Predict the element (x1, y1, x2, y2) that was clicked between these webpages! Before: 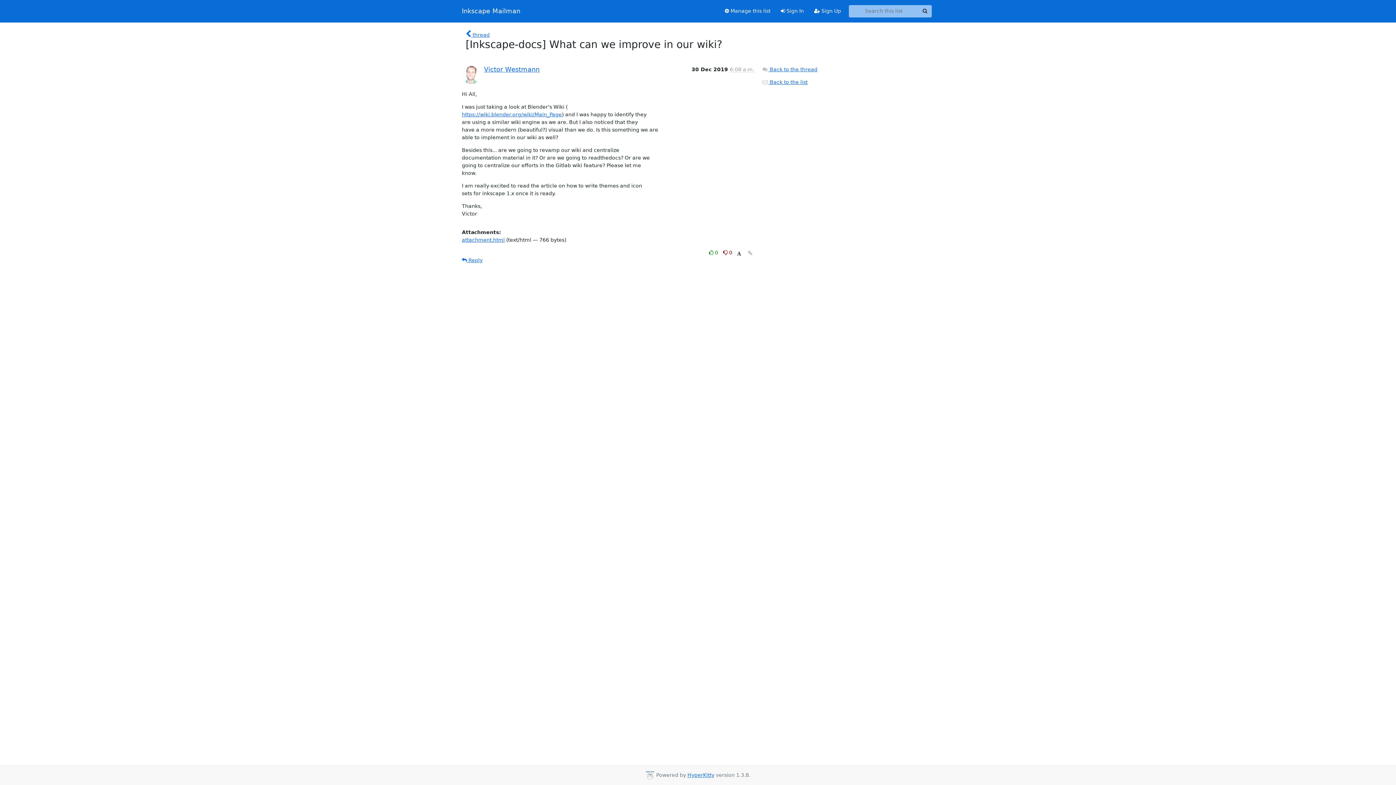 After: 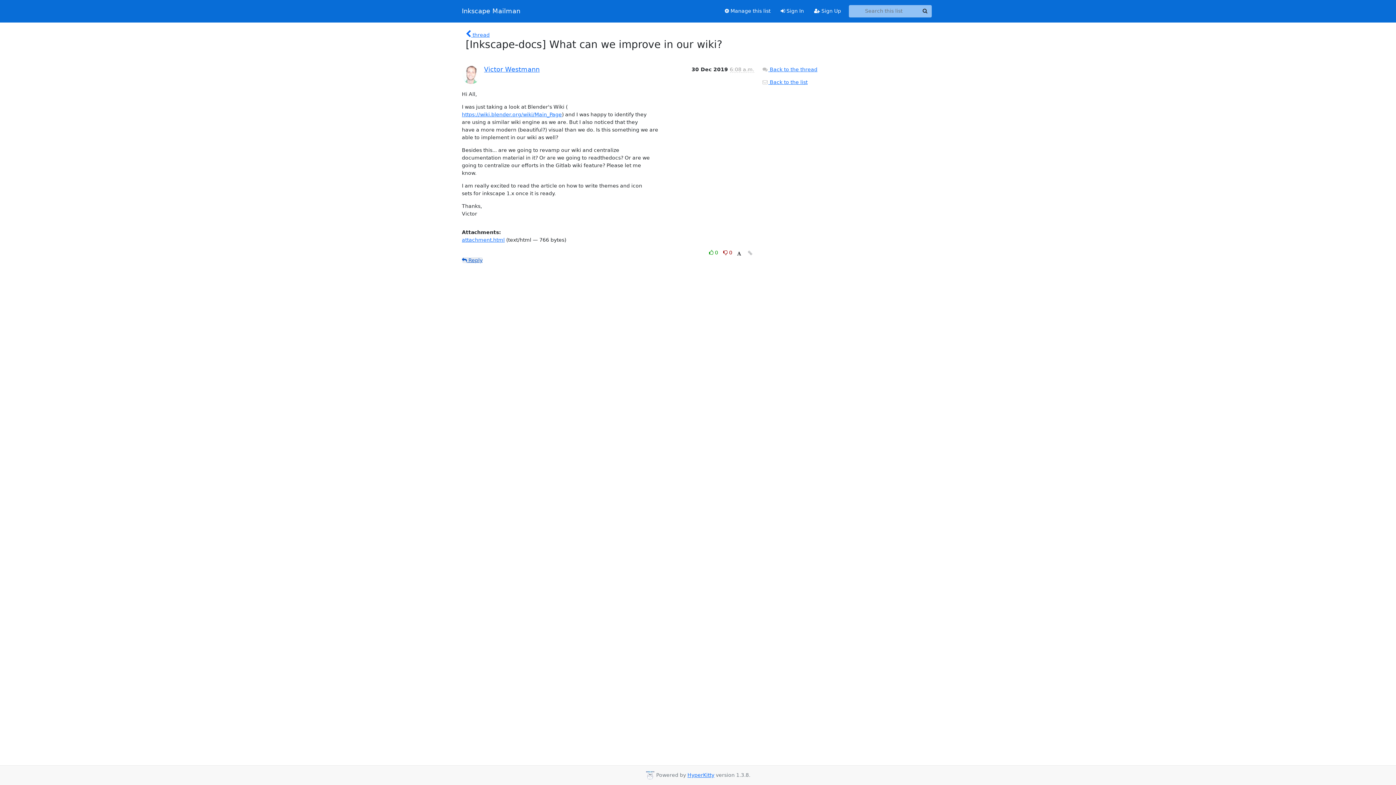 Action: label:  Reply bbox: (462, 257, 482, 263)